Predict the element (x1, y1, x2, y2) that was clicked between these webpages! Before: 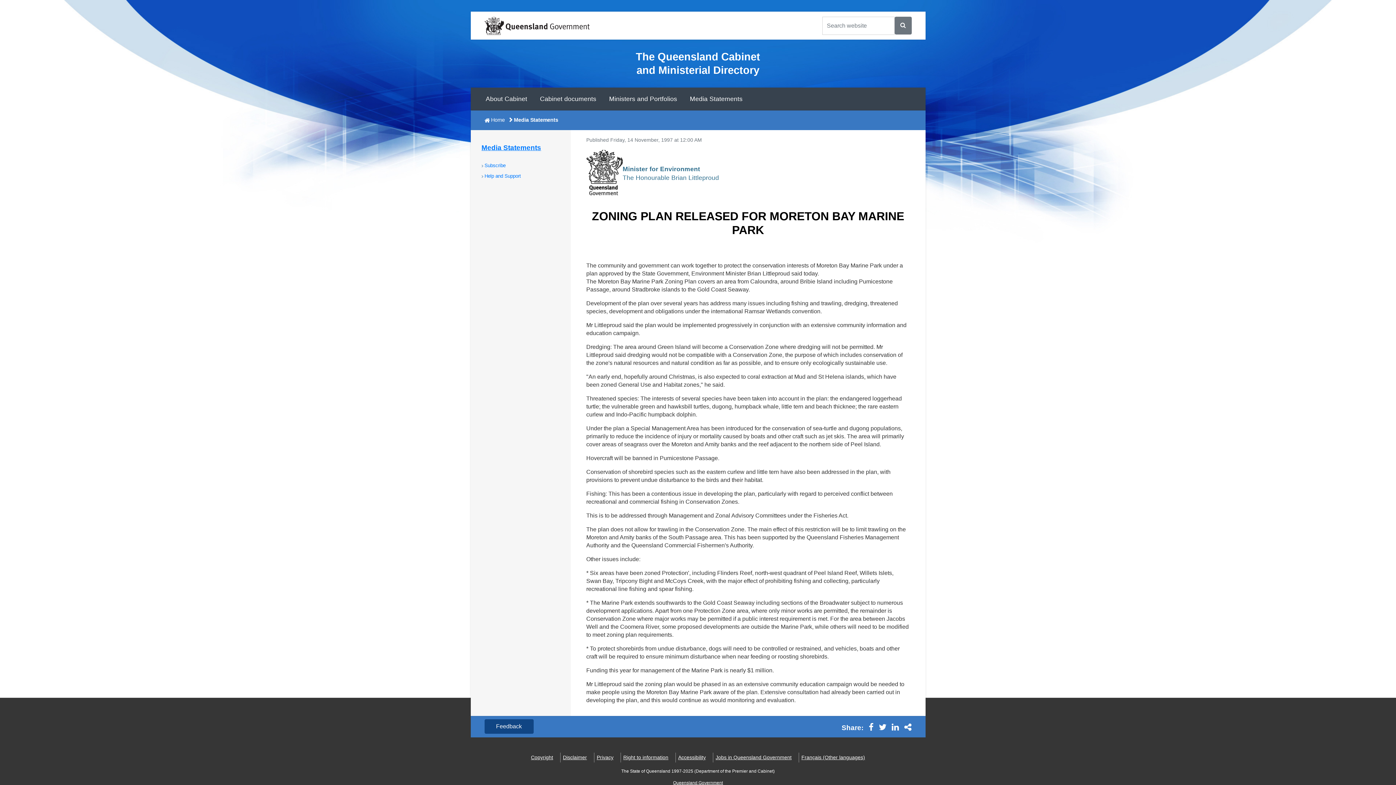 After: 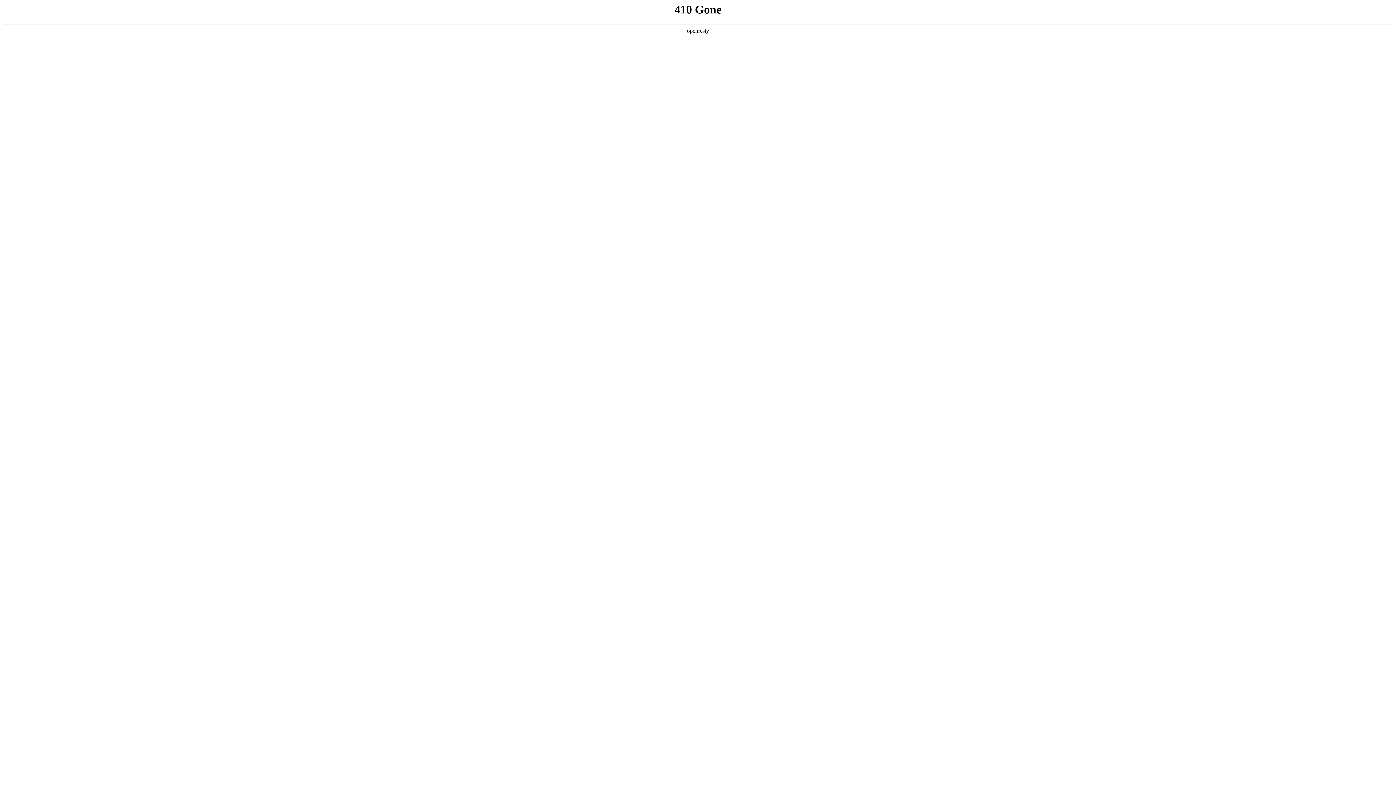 Action: label: Disclaimer bbox: (563, 754, 587, 760)